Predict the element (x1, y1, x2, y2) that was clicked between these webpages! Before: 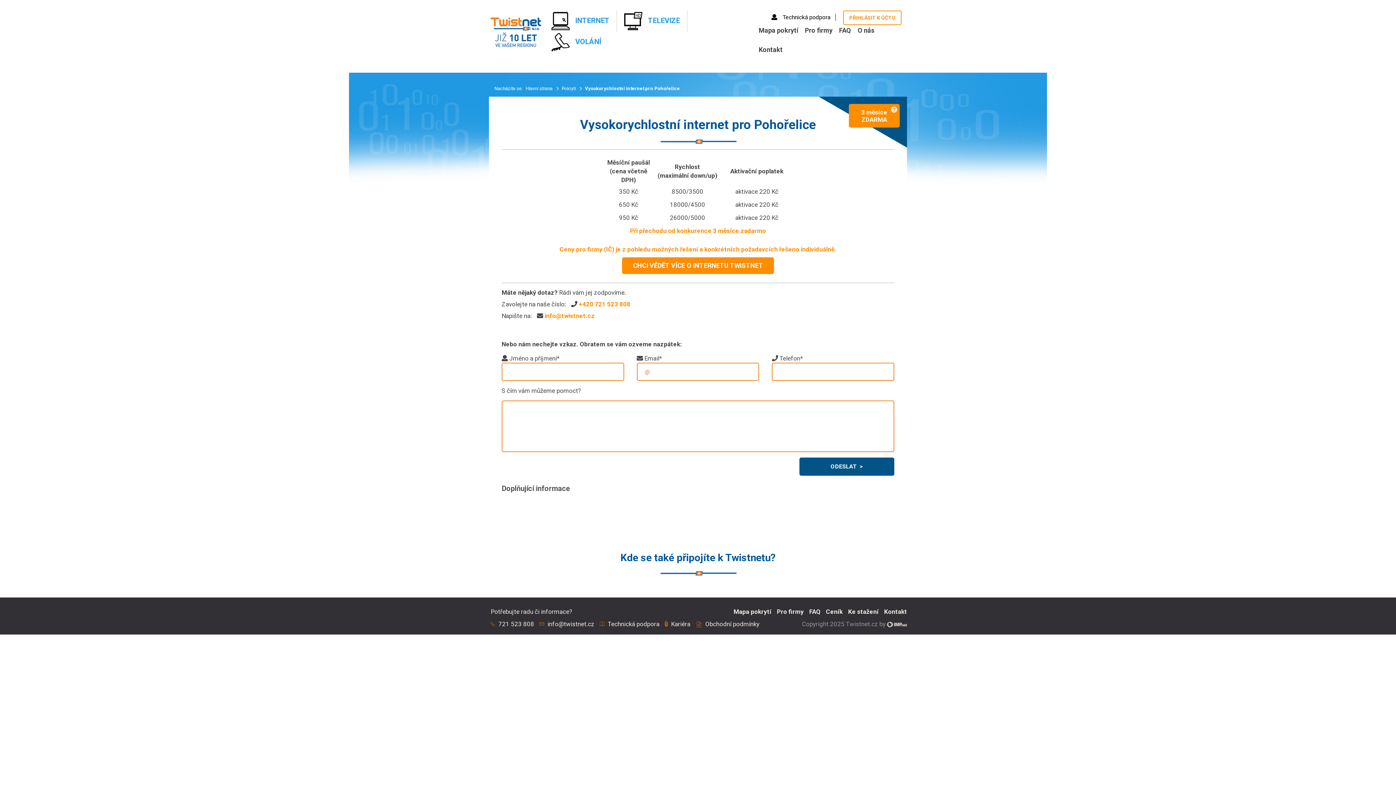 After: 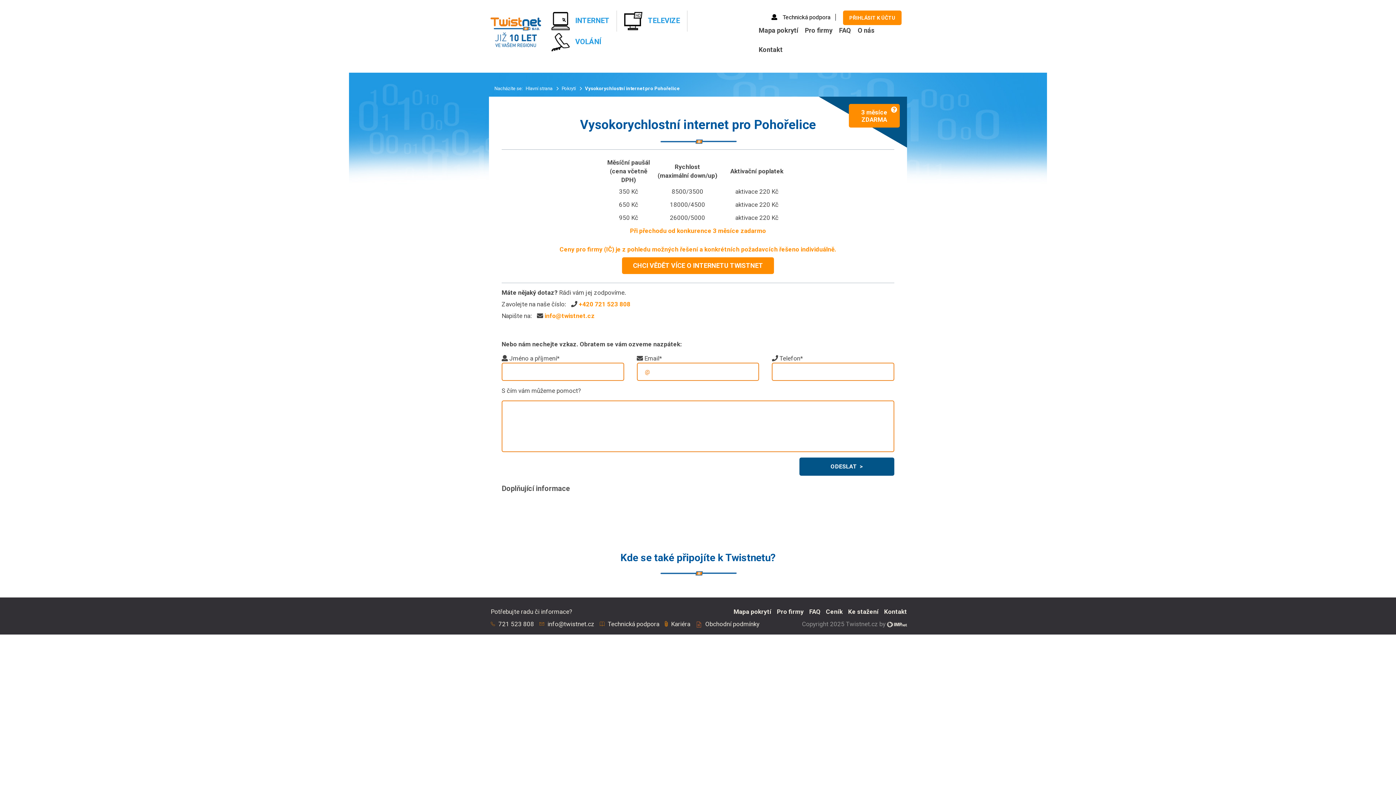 Action: bbox: (843, 10, 901, 25) label: PŘIHLÁSIT K ÚČTU